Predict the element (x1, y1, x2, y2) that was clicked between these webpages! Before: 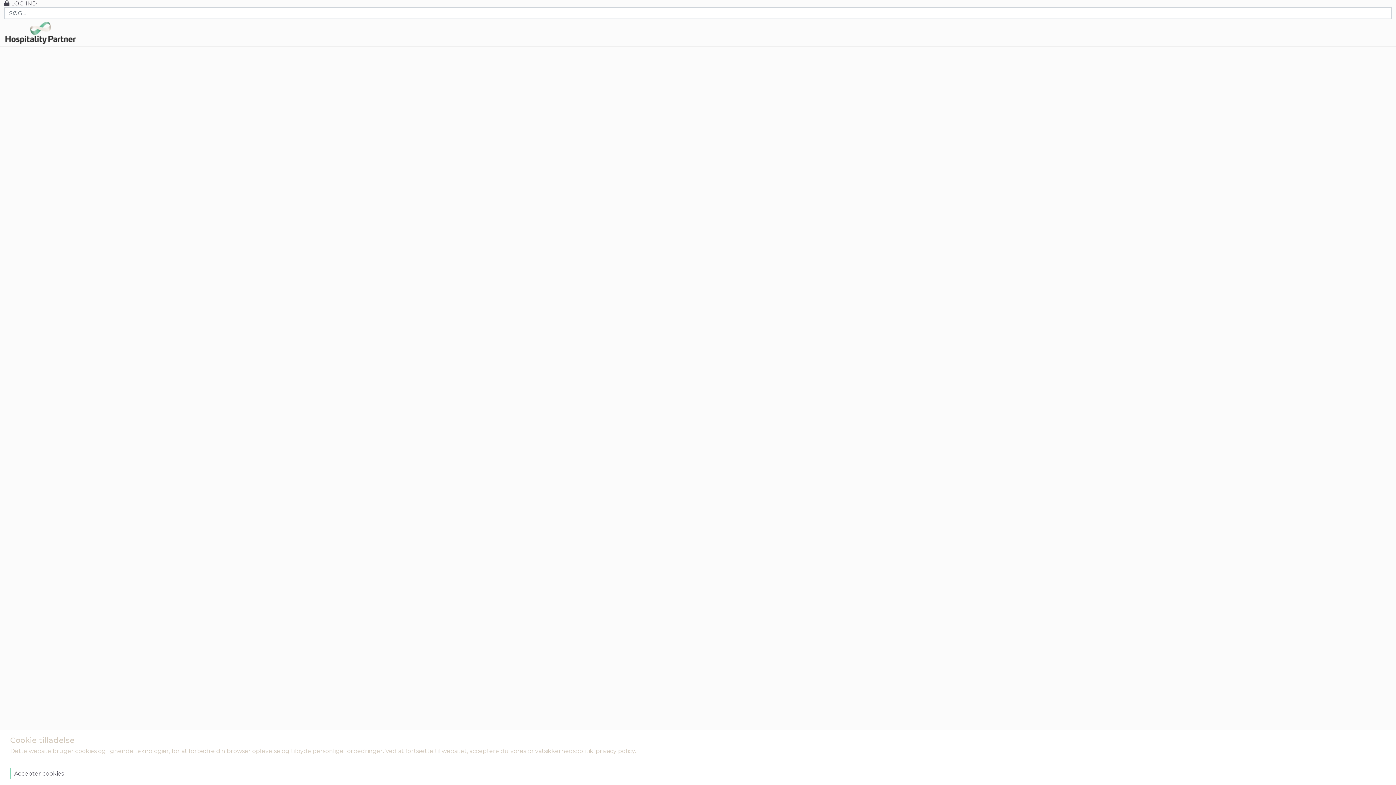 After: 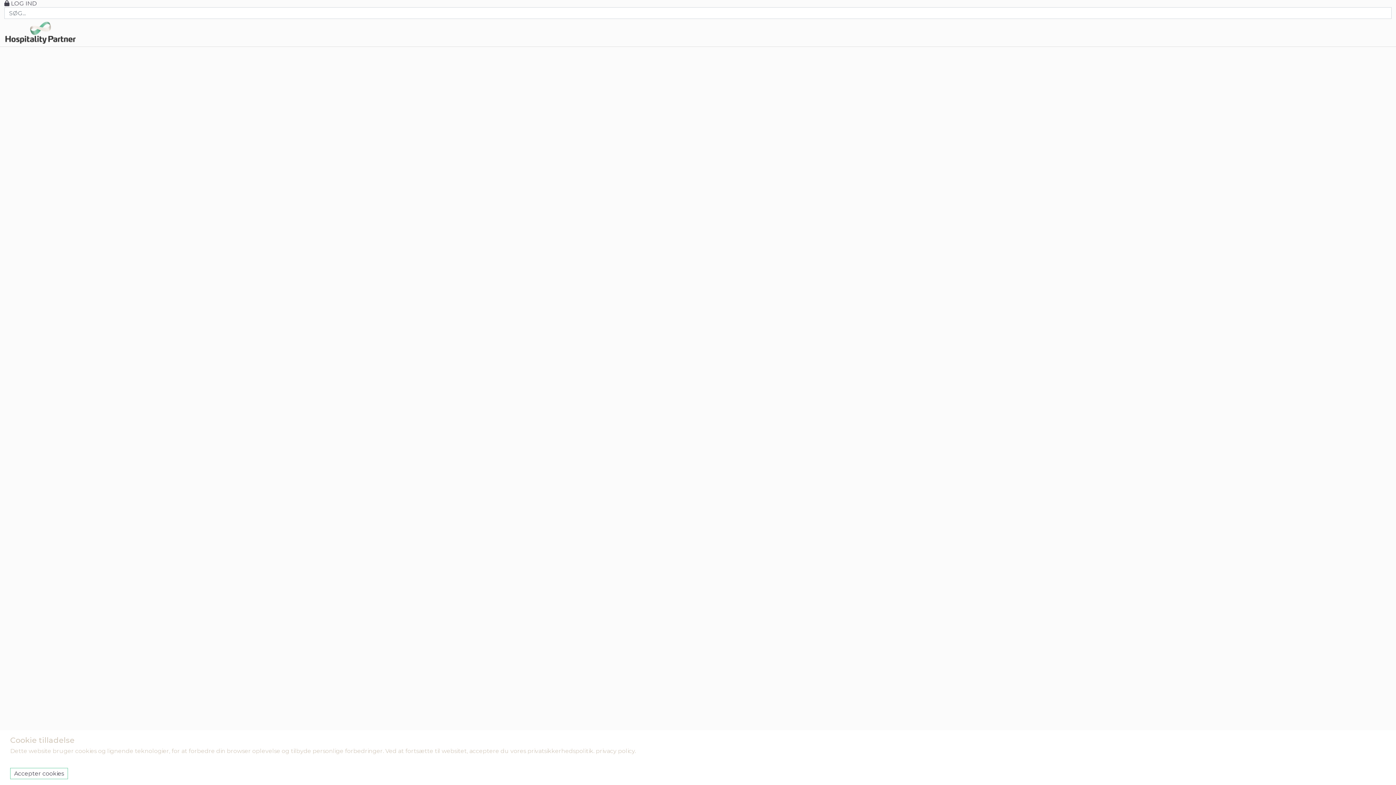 Action: bbox: (4, 0, 36, 6) label:  LOG IND